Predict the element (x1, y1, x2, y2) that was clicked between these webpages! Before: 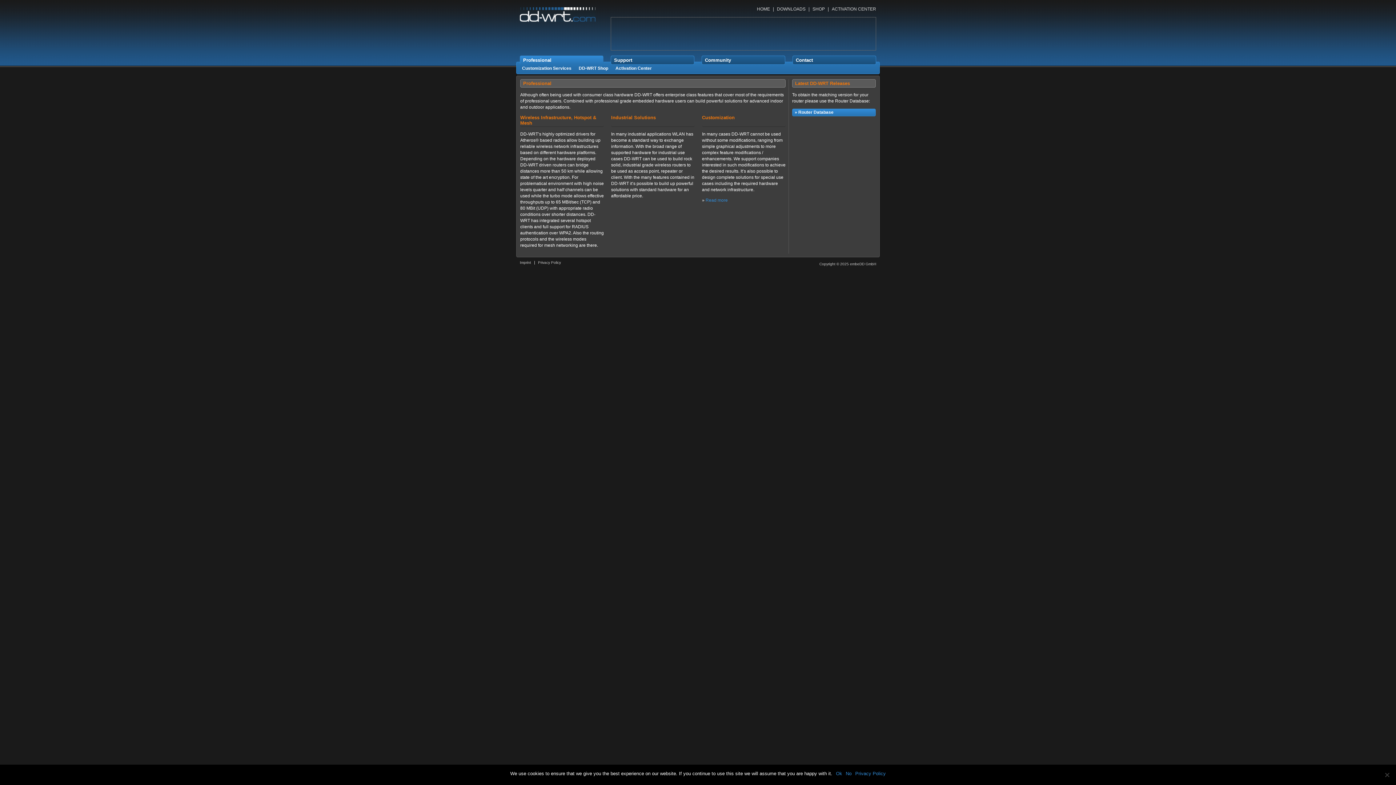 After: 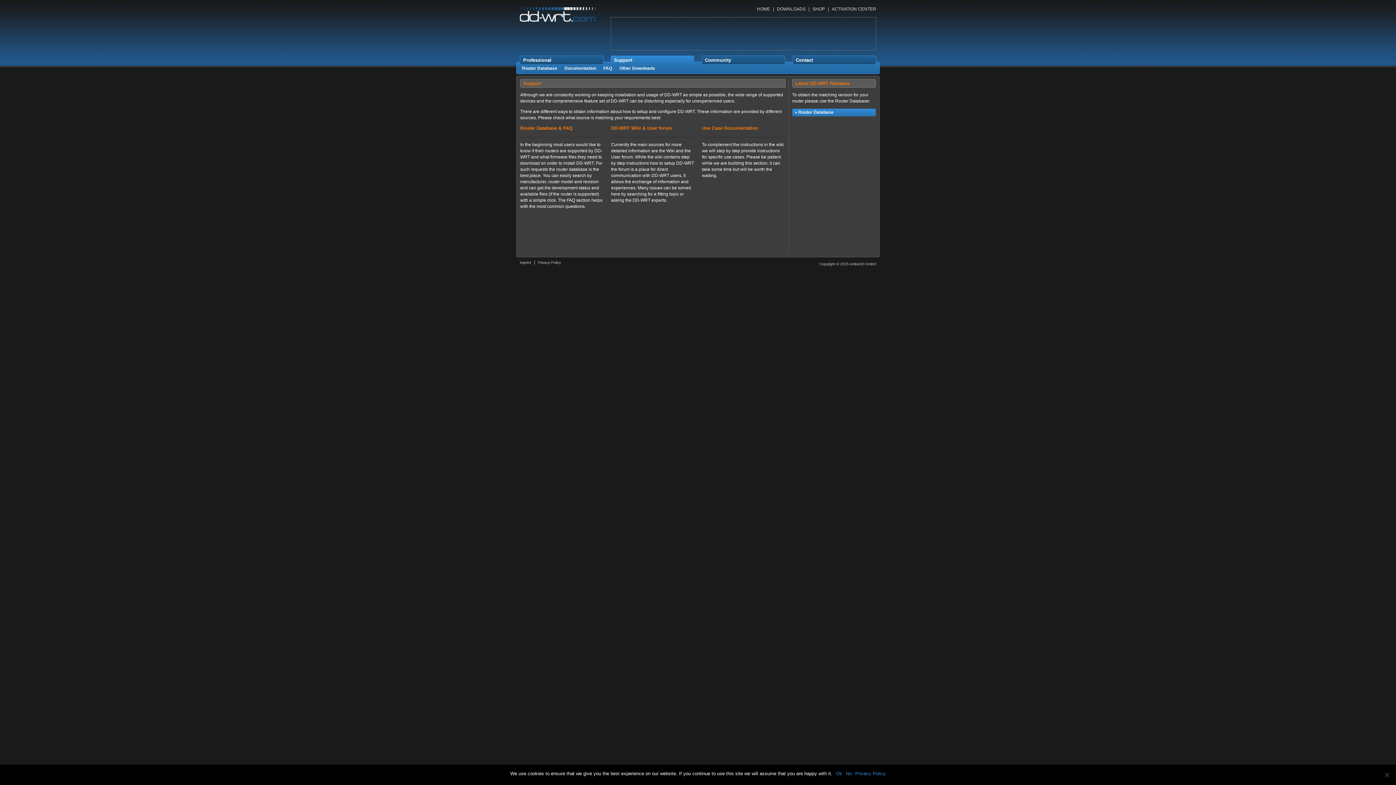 Action: bbox: (614, 56, 691, 64) label: Support